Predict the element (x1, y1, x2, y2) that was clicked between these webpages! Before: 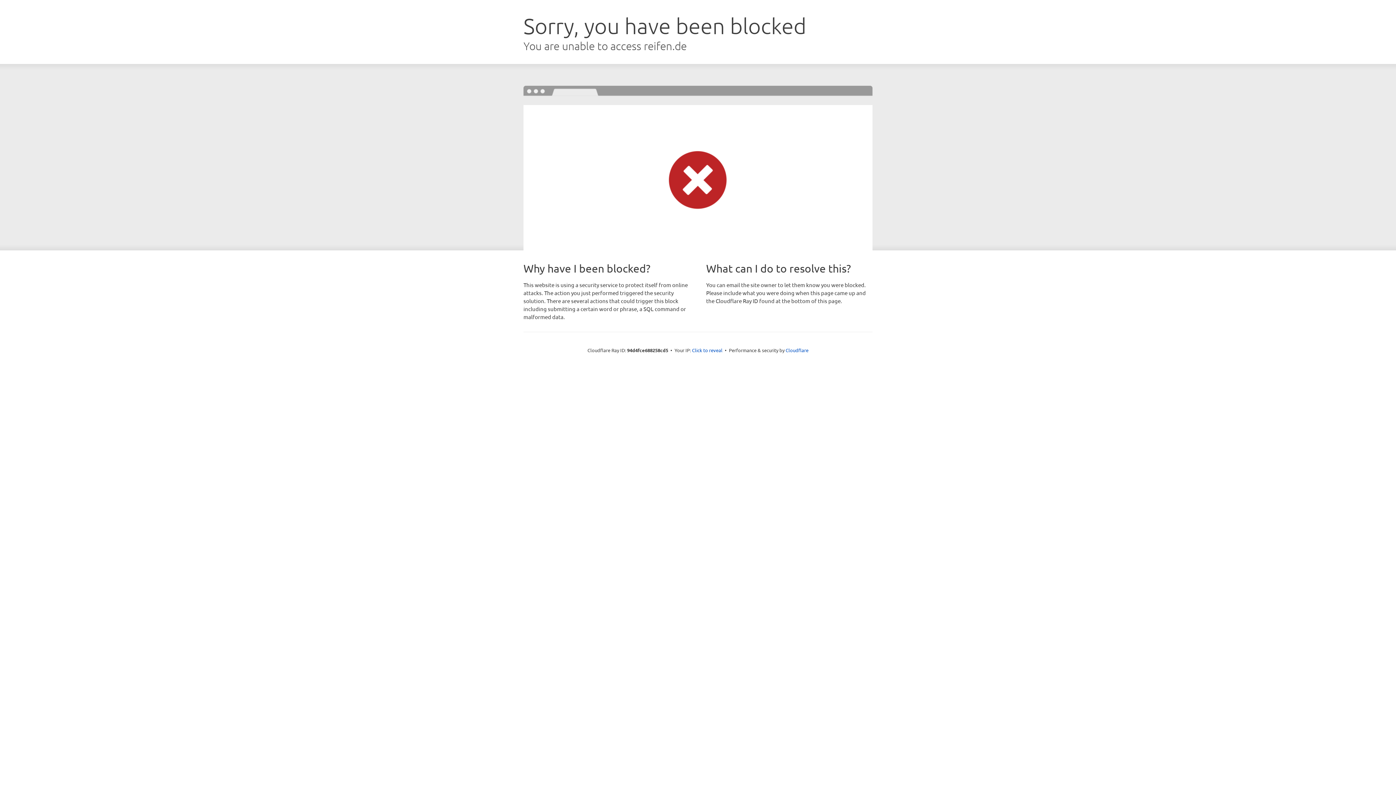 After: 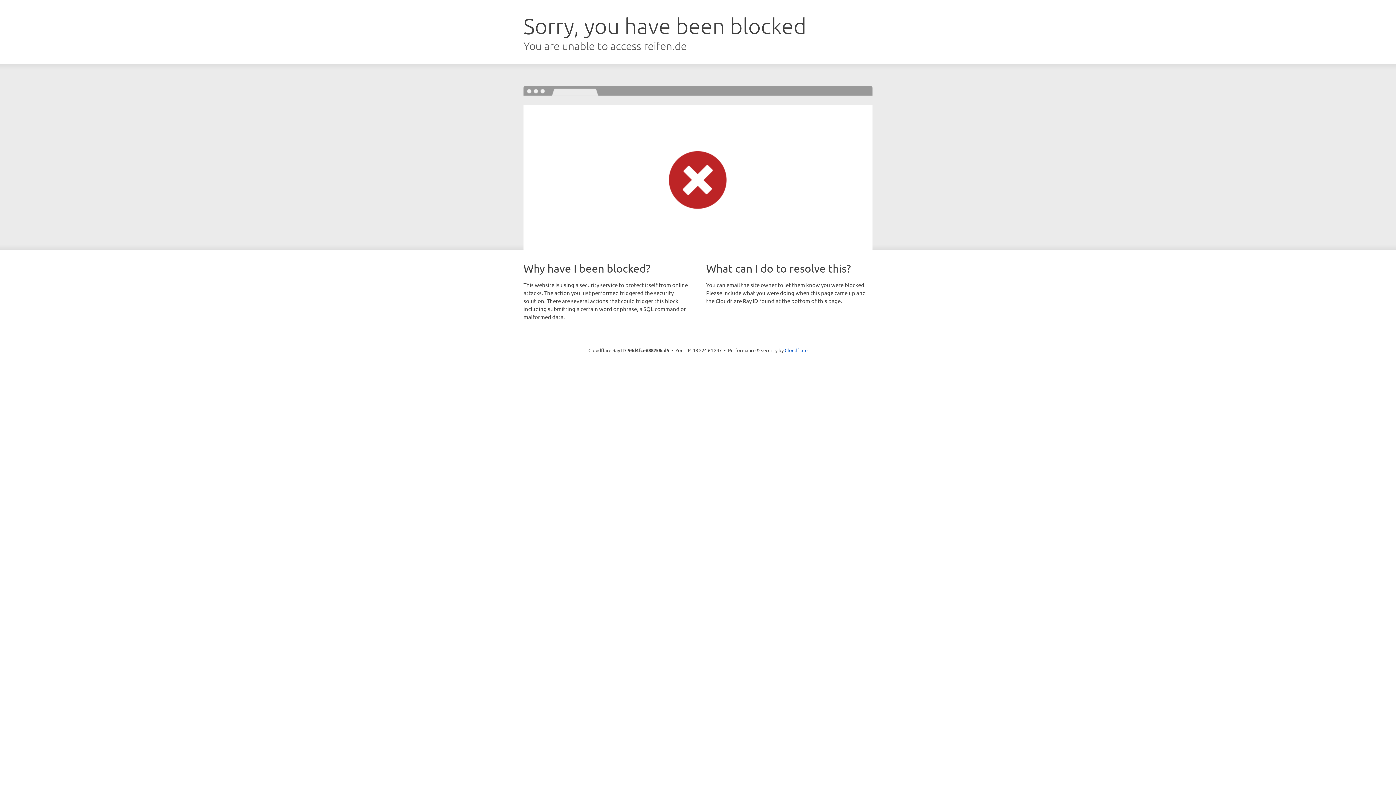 Action: bbox: (692, 346, 722, 353) label: Click to reveal